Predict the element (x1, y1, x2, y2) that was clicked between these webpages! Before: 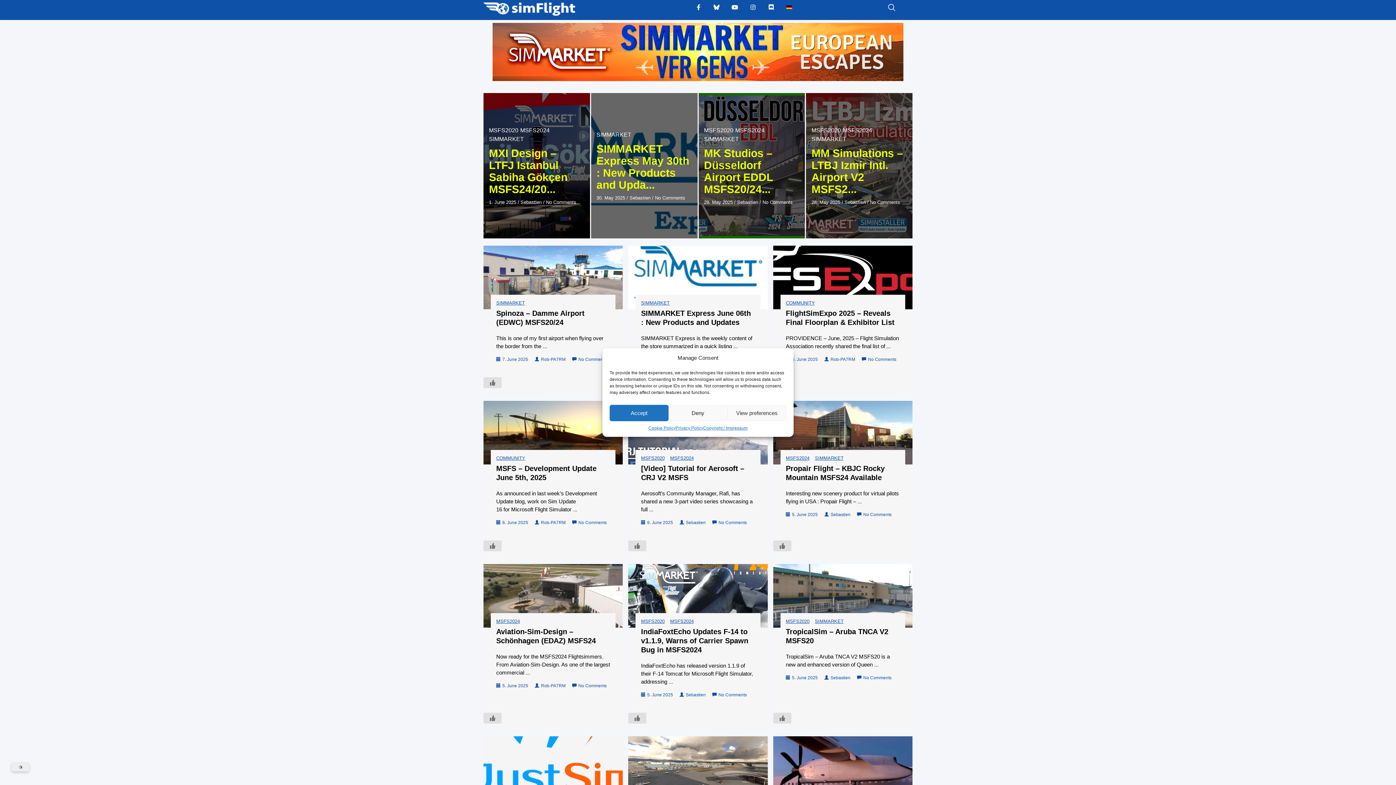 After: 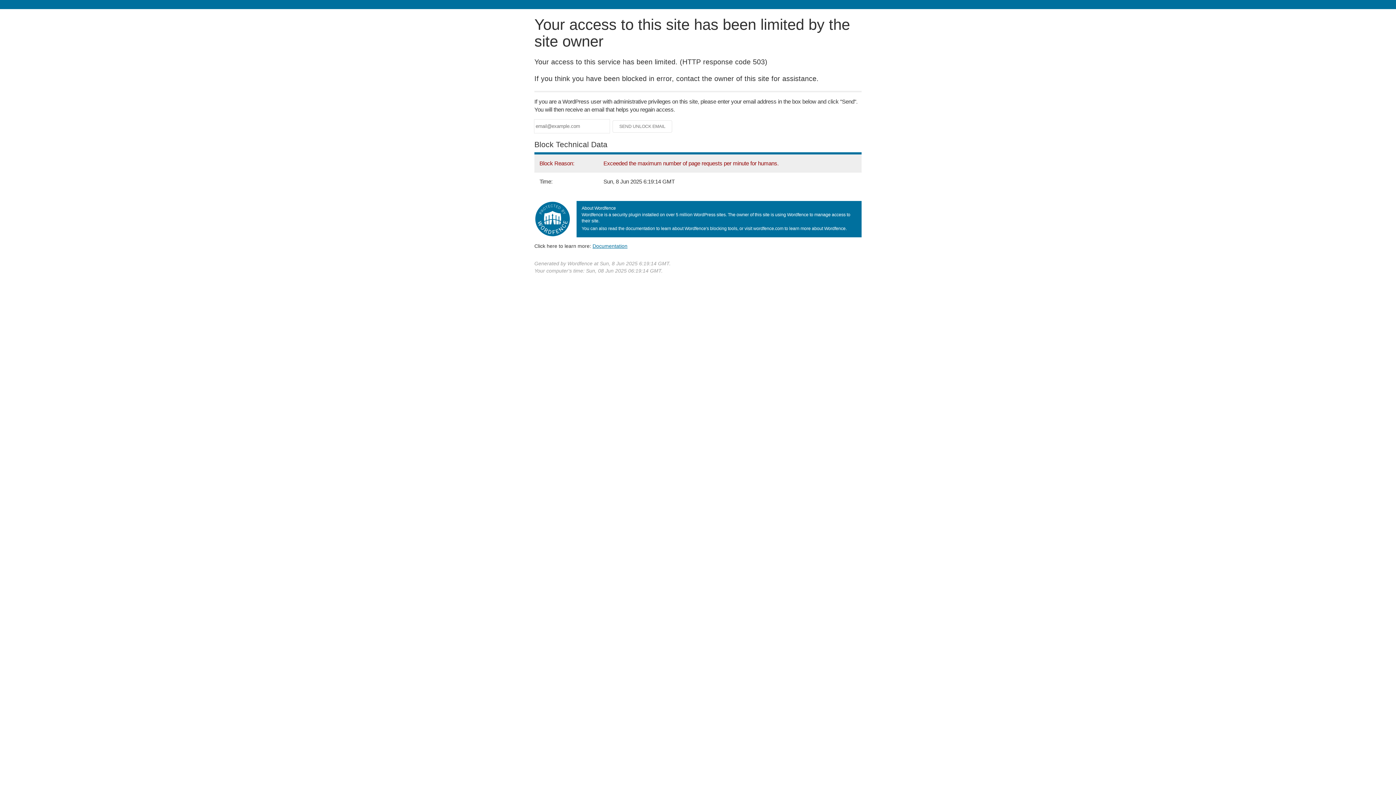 Action: label: SIMMARKET bbox: (704, 134, 739, 143)